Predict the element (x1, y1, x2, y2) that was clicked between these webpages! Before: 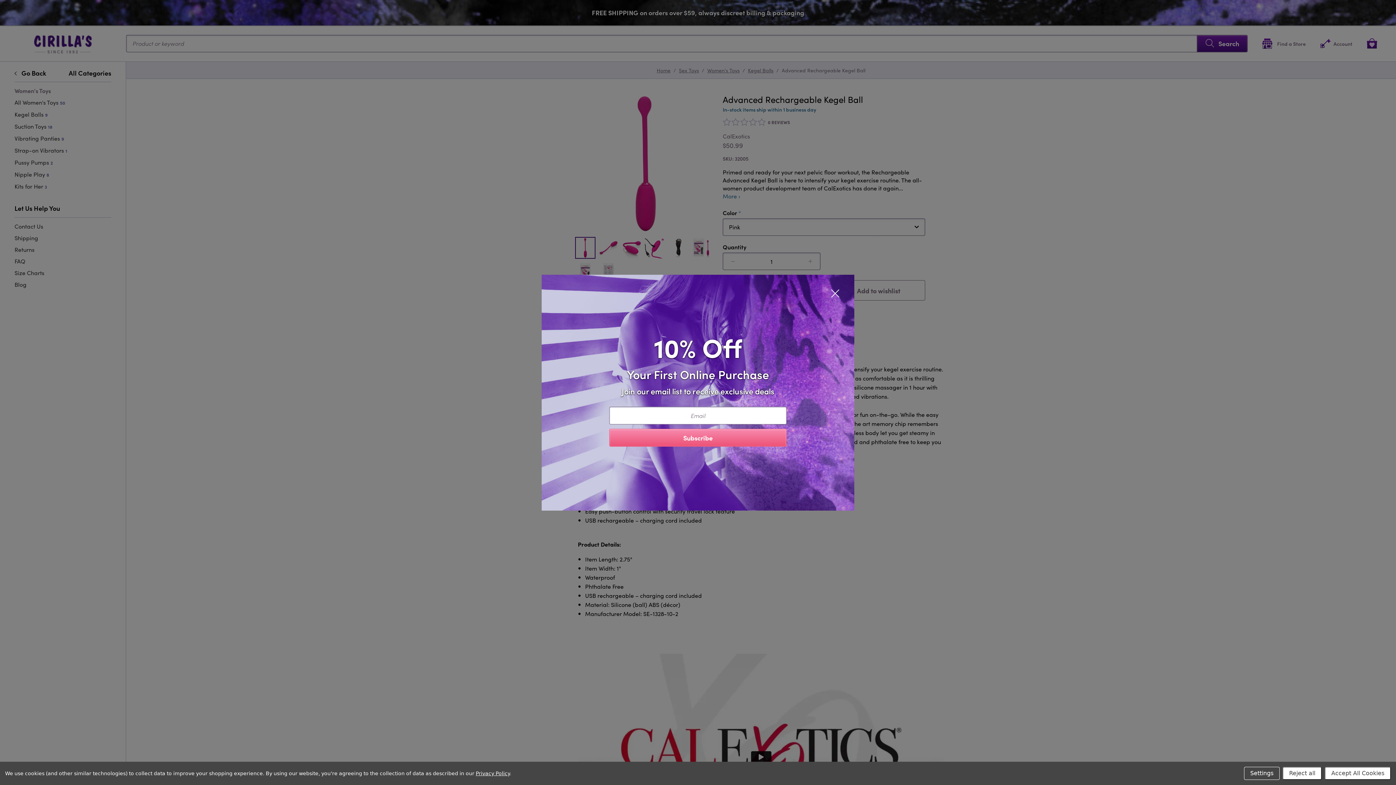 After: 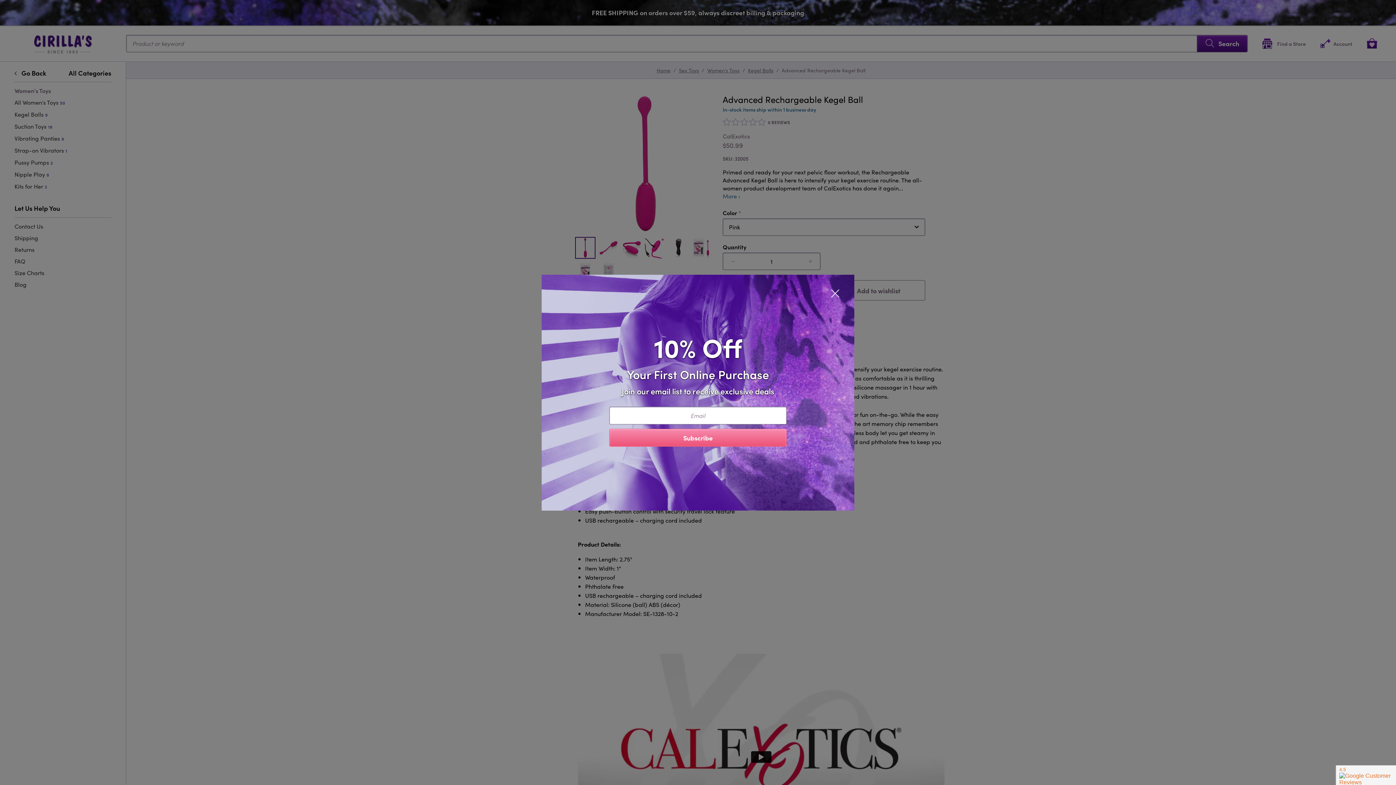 Action: bbox: (1325, 767, 1391, 780) label: Accept All Cookies